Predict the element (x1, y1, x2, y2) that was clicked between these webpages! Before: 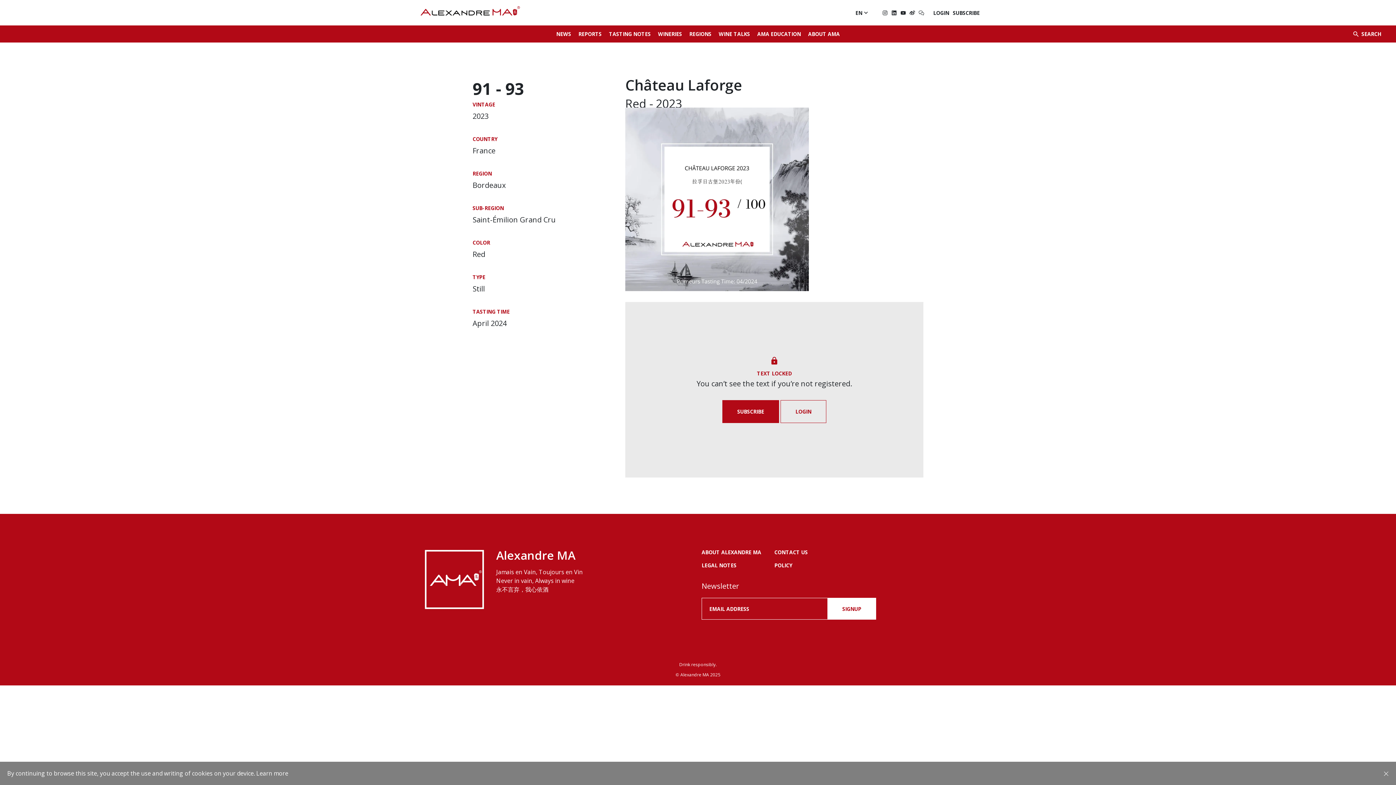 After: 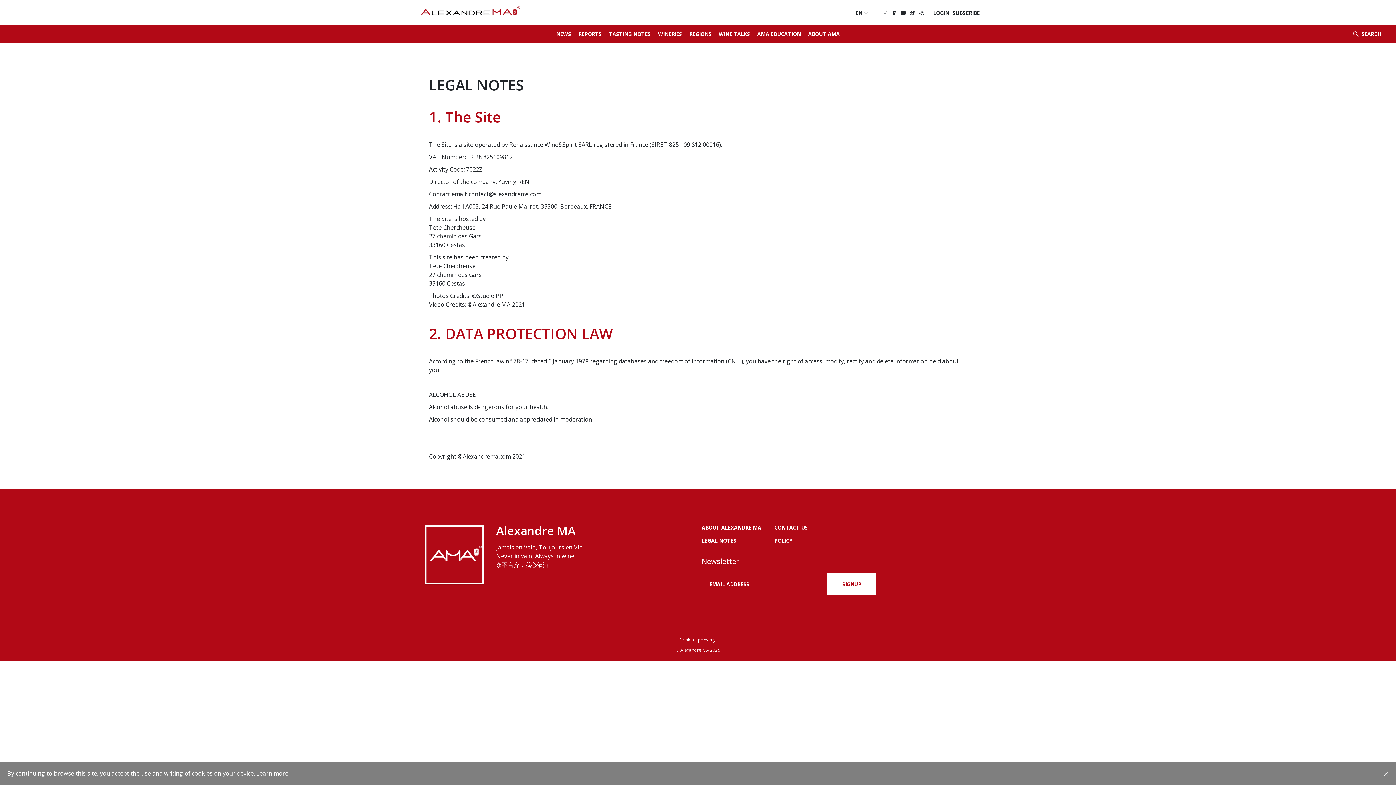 Action: bbox: (701, 562, 736, 569) label: LEGAL NOTES